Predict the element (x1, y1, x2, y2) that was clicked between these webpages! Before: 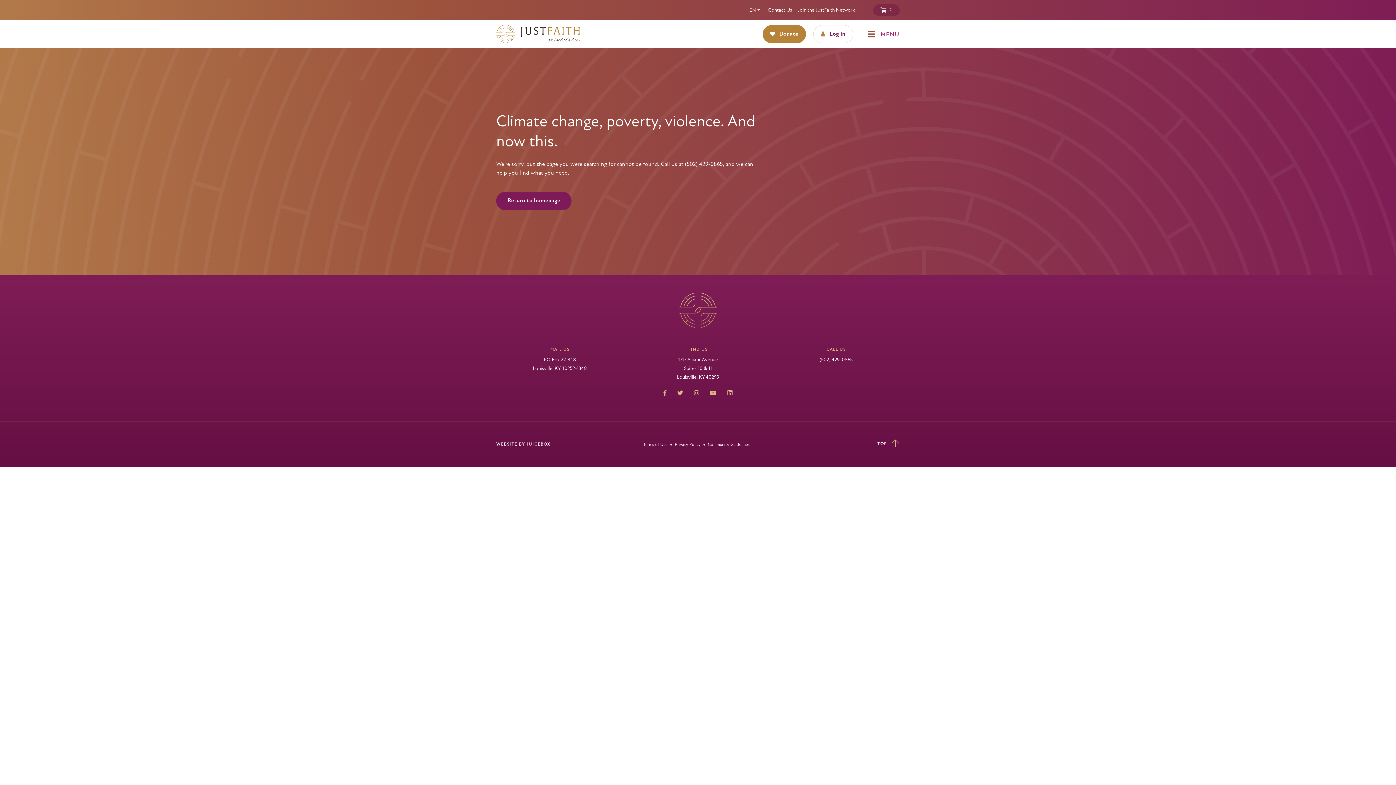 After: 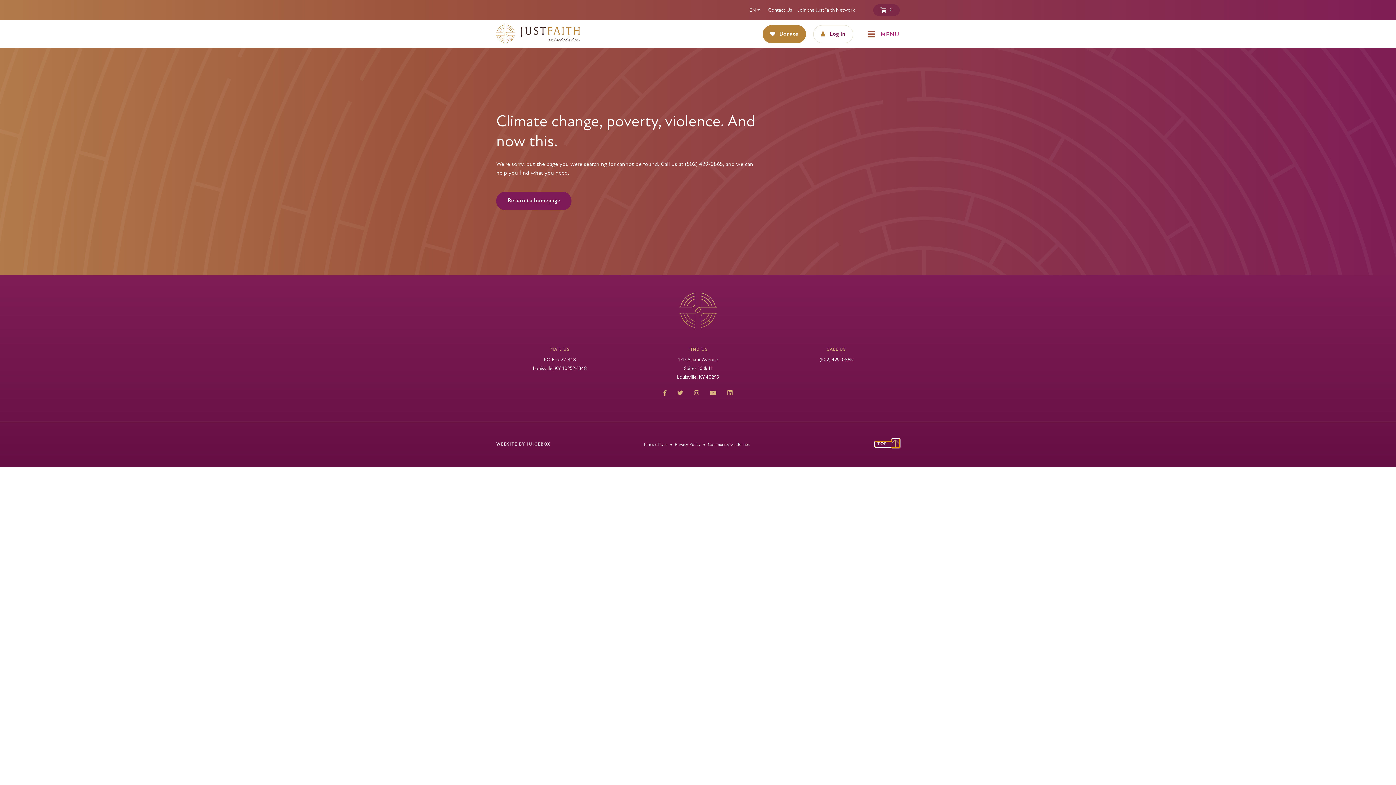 Action: label: TOP bbox: (875, 441, 899, 447)